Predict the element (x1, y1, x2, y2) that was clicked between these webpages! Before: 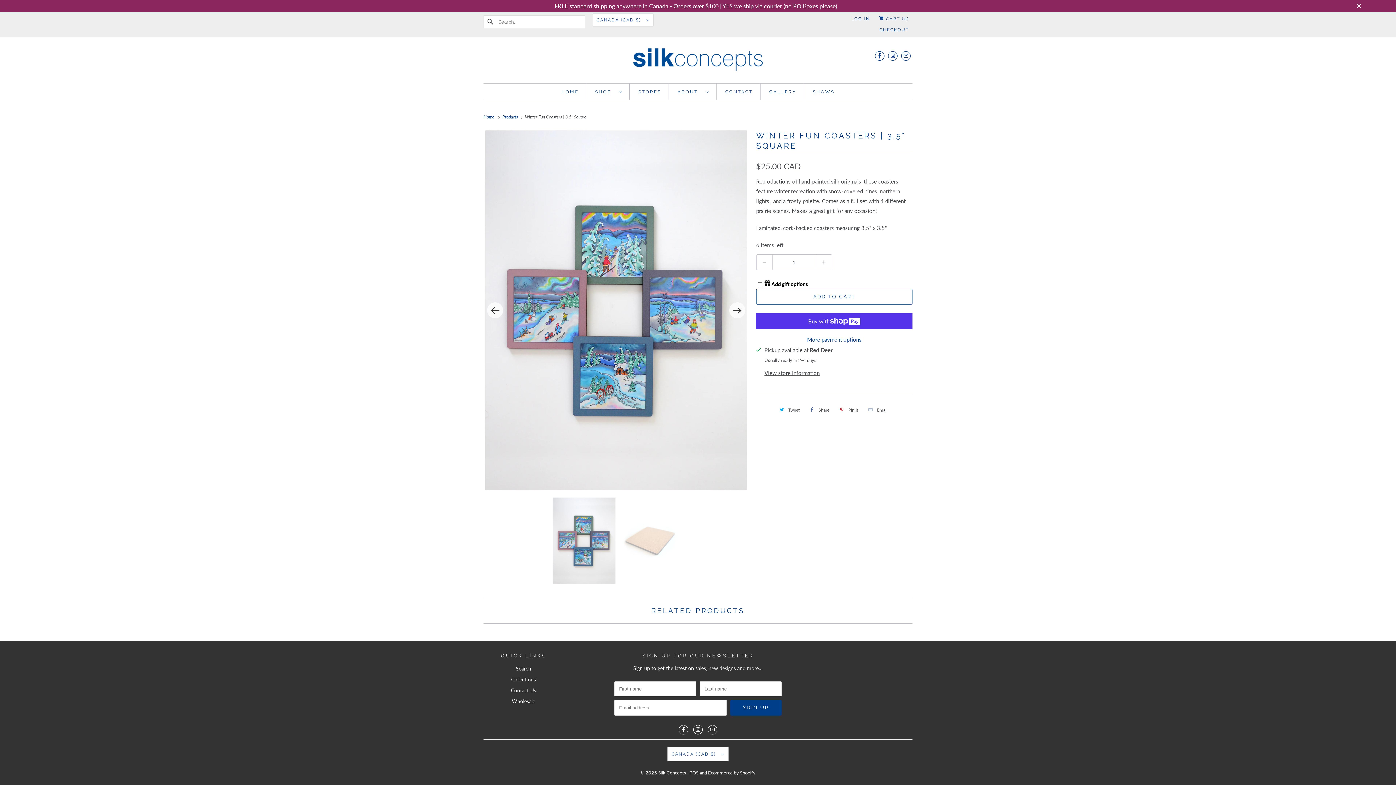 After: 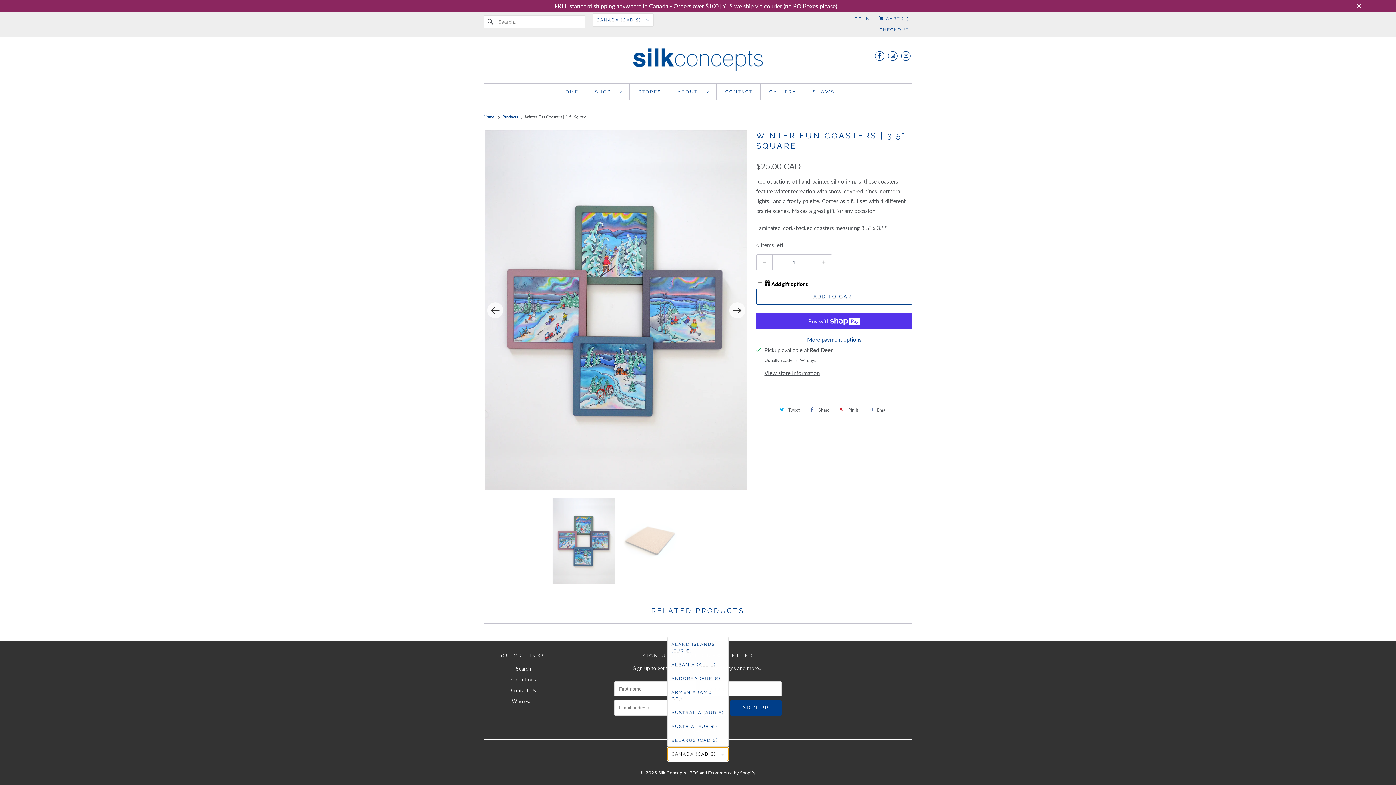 Action: bbox: (667, 747, 728, 761) label: CANADA (CAD $) 